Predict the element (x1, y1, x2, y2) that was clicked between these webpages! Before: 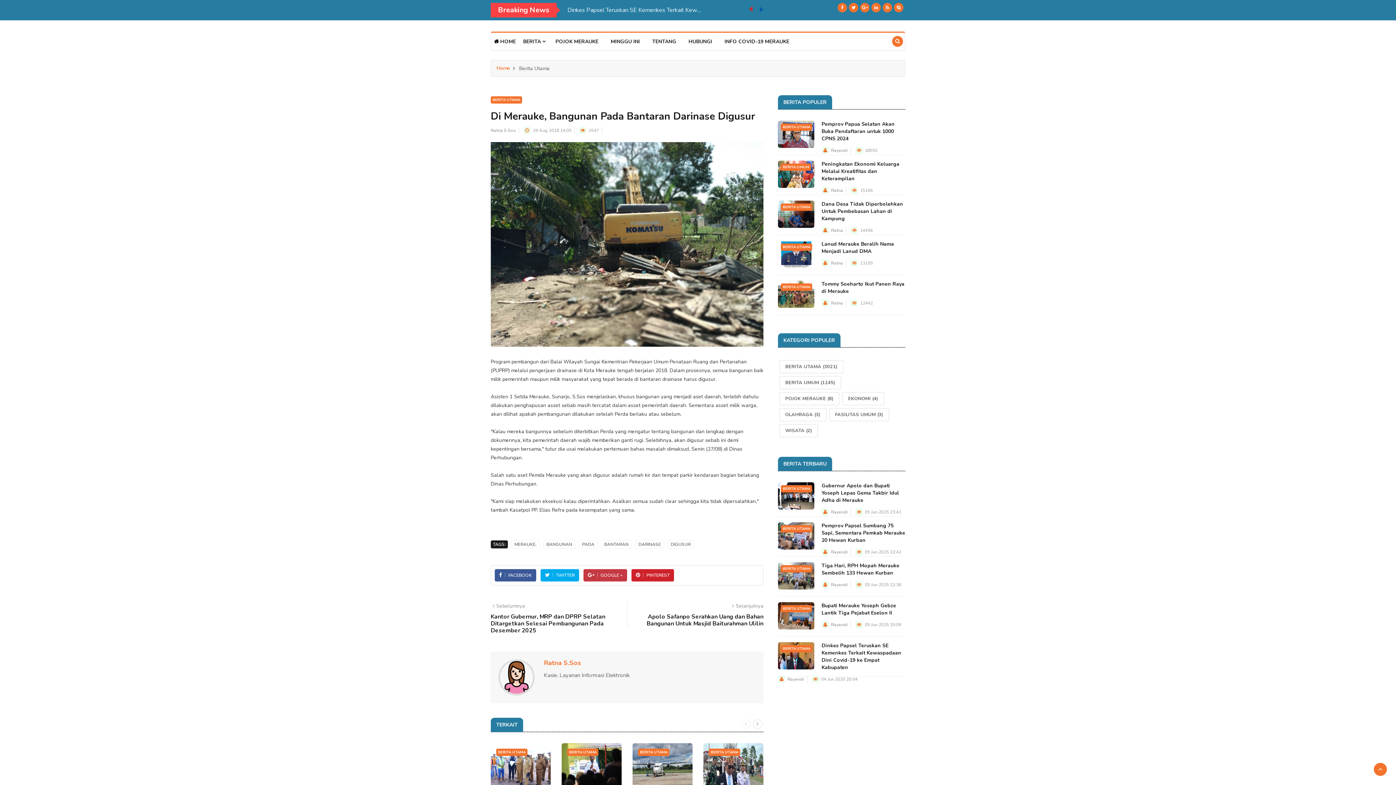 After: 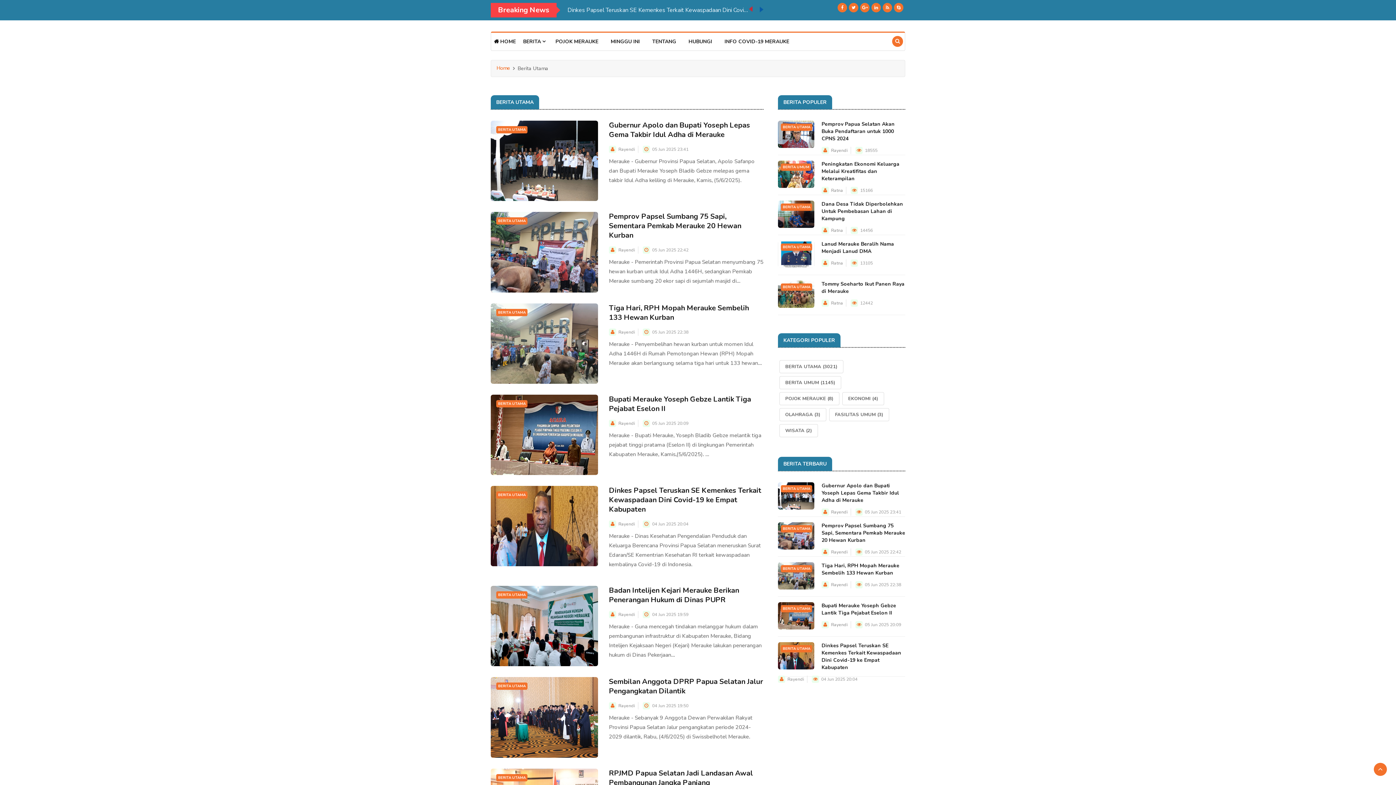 Action: bbox: (709, 748, 740, 756) label: BERITA UTAMA